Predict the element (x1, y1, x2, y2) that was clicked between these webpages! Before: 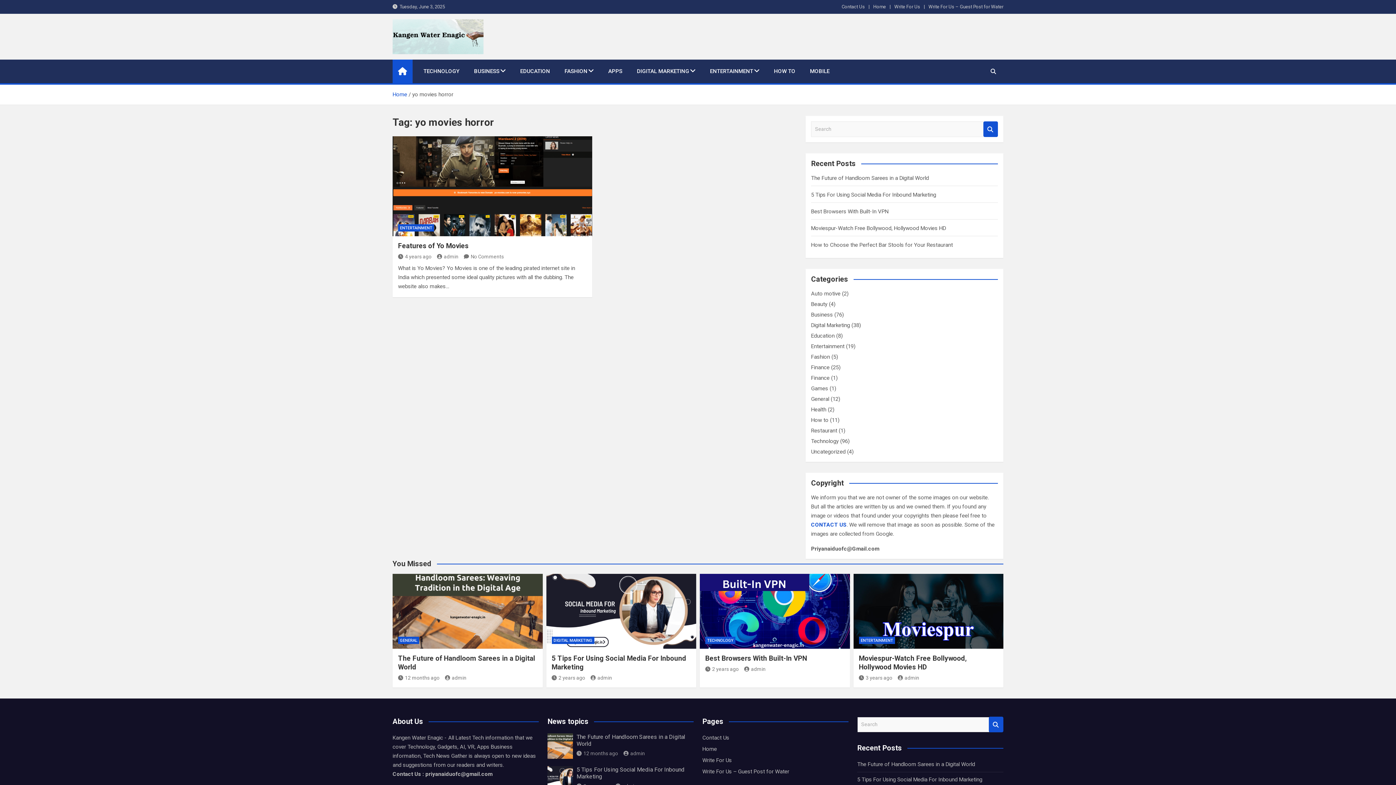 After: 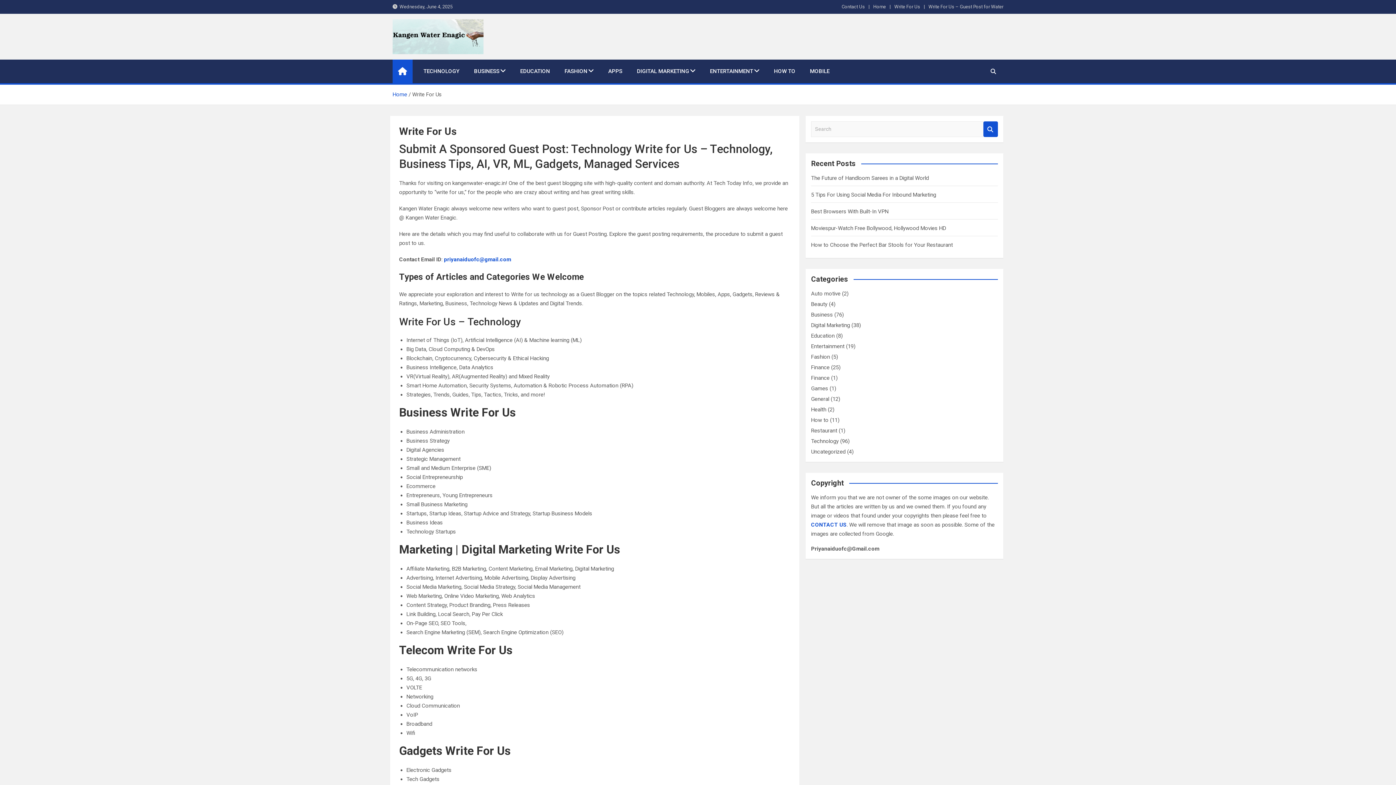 Action: label: Write For Us bbox: (894, 2, 920, 10)